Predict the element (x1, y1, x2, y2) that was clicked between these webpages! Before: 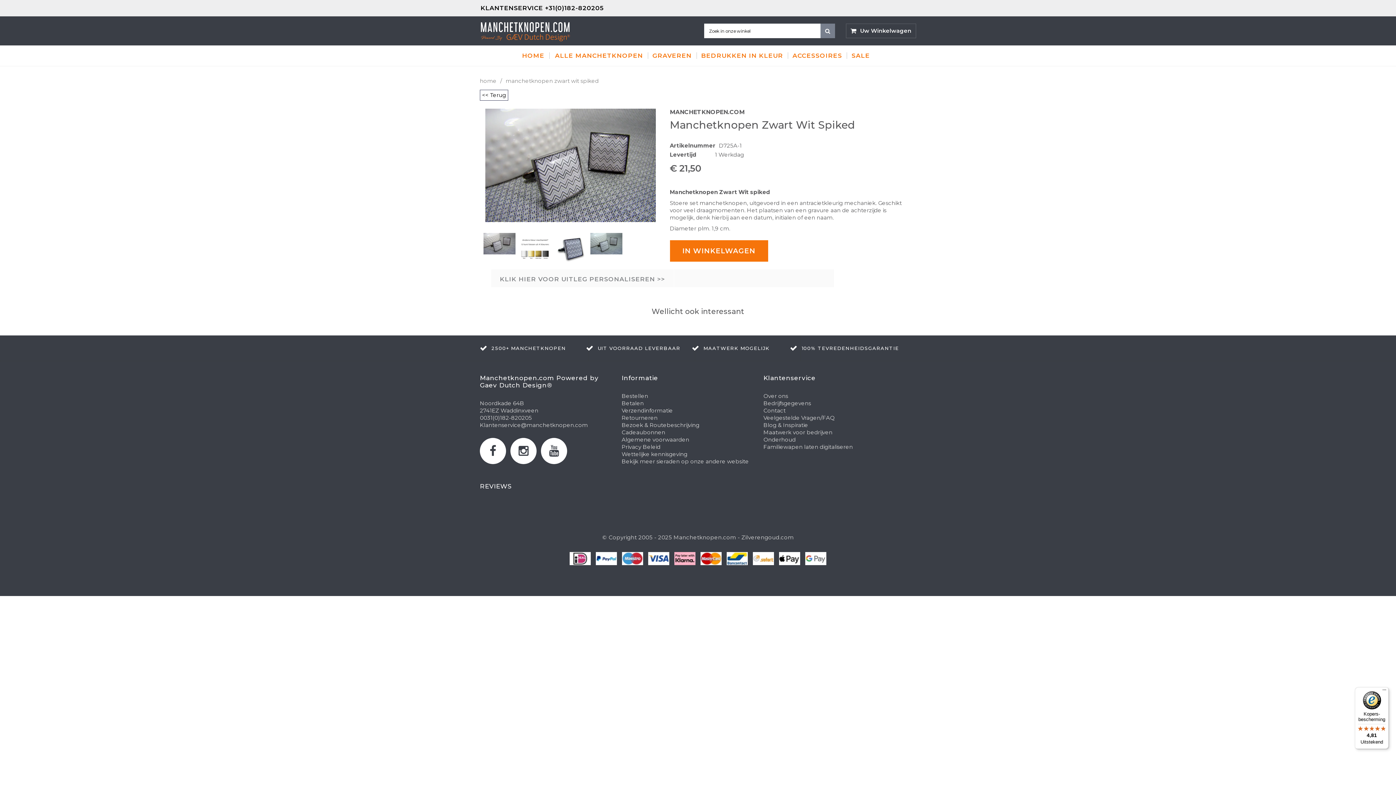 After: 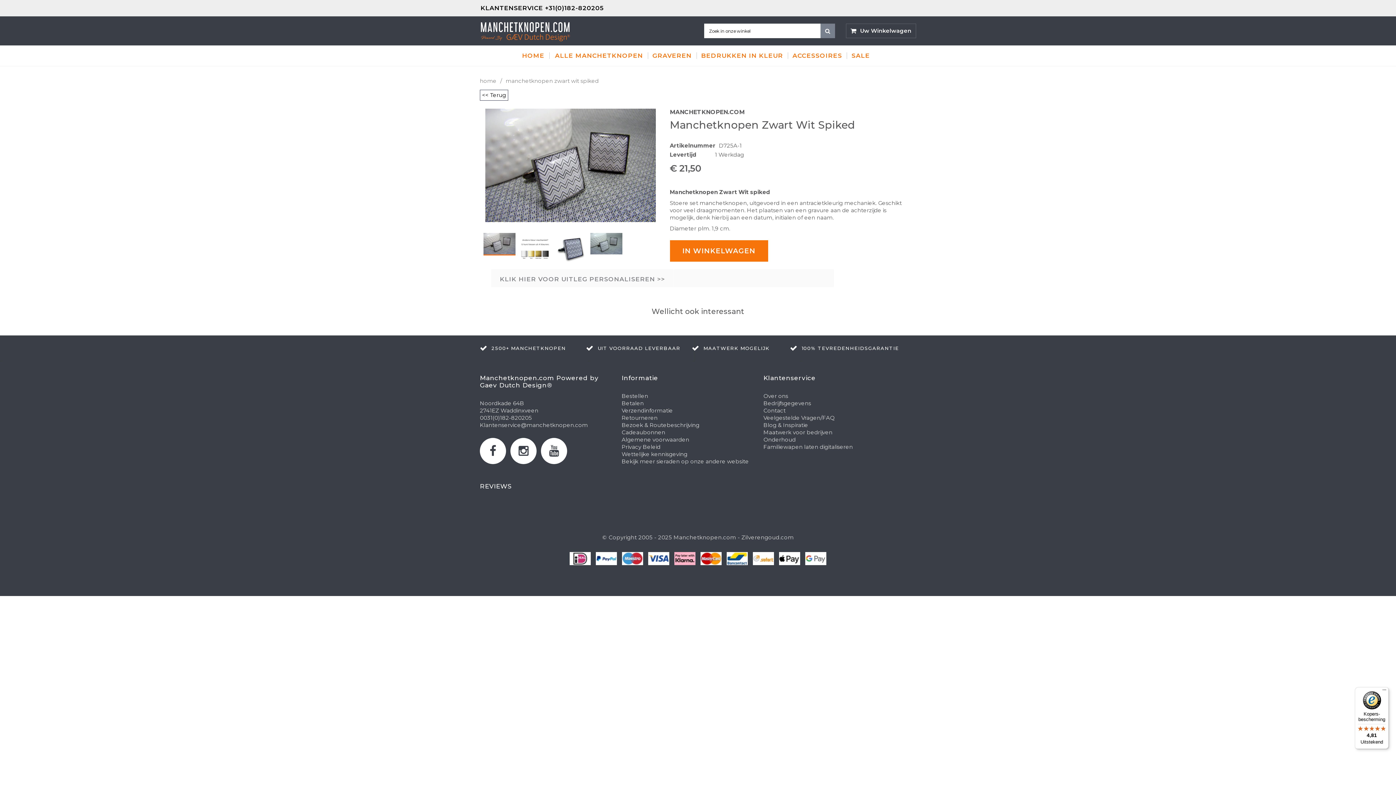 Action: bbox: (483, 233, 515, 255)